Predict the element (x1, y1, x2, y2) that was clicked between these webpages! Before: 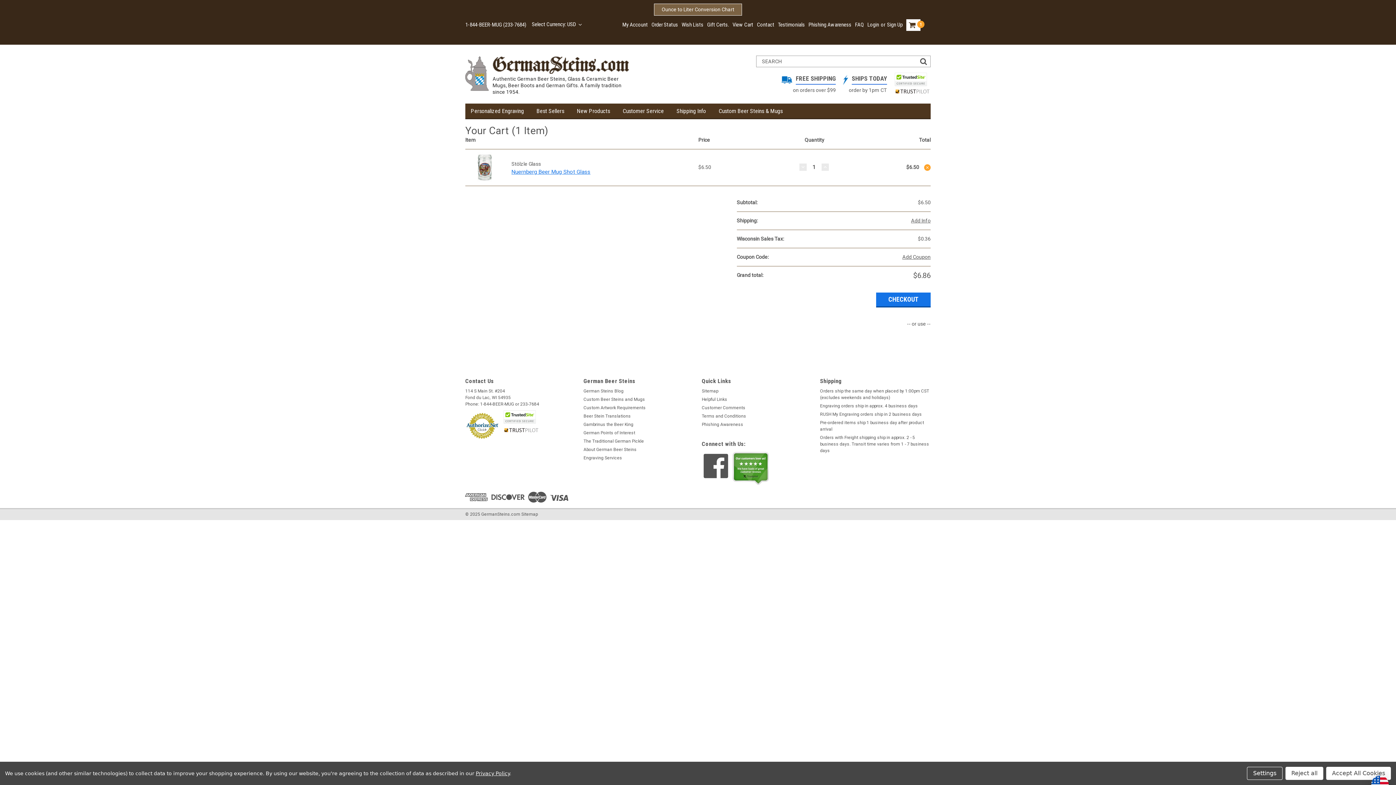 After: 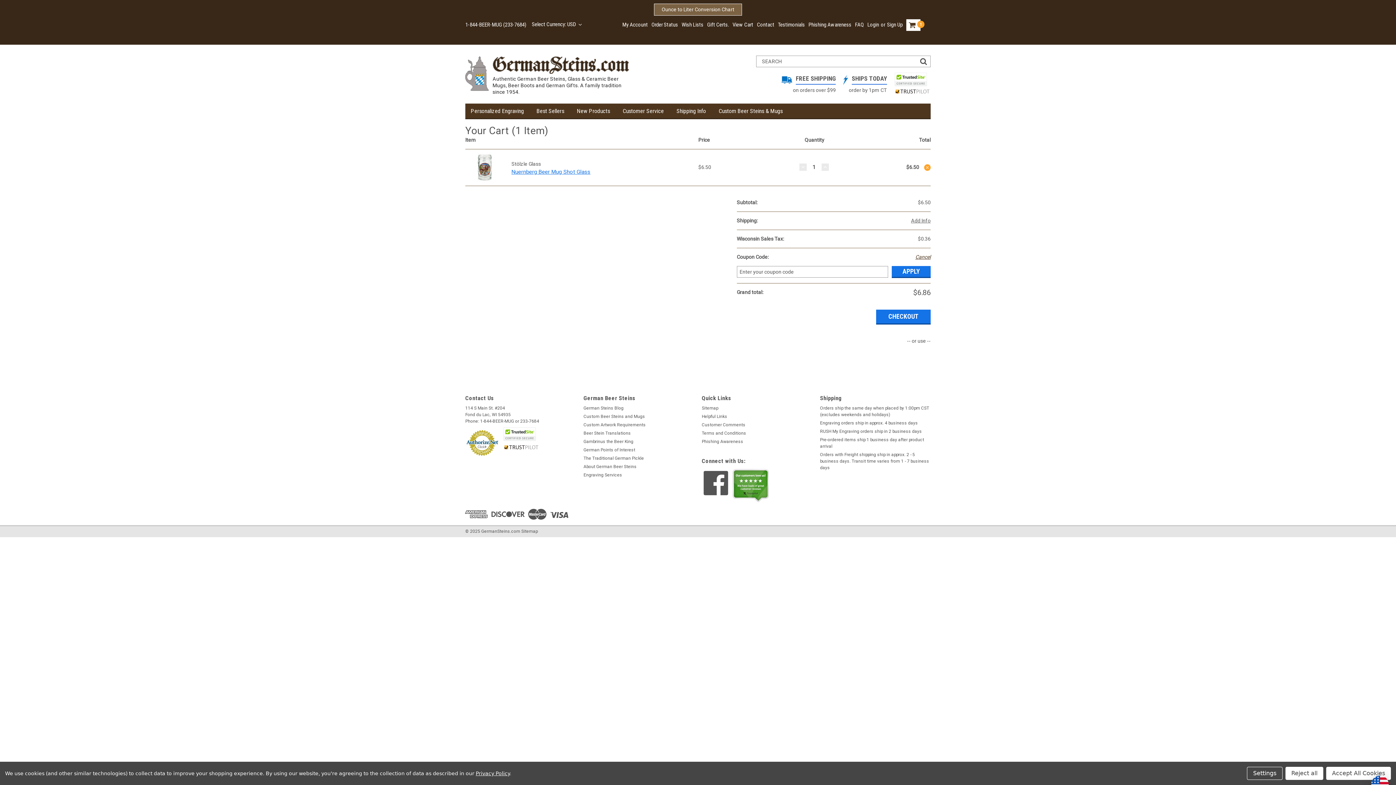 Action: label: Add Coupon bbox: (902, 253, 930, 261)